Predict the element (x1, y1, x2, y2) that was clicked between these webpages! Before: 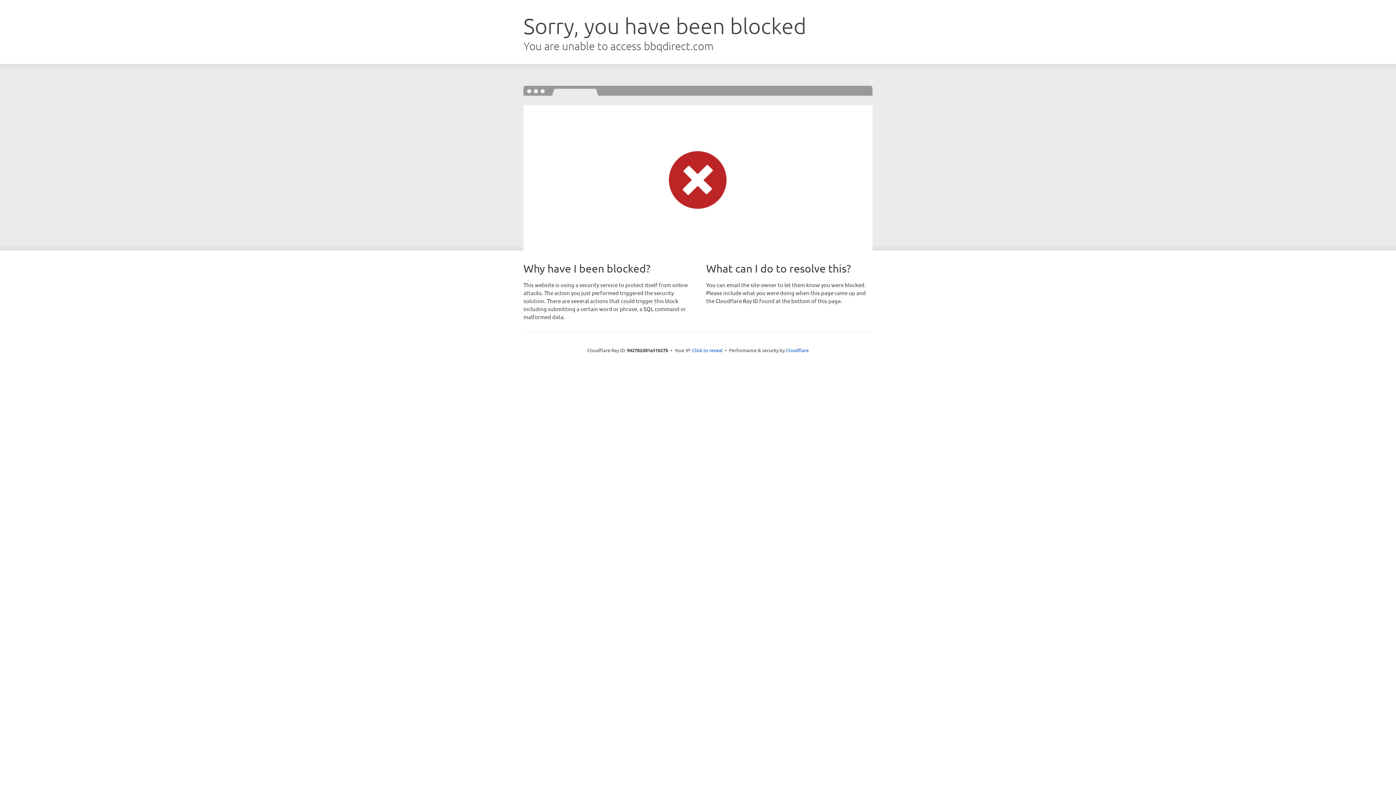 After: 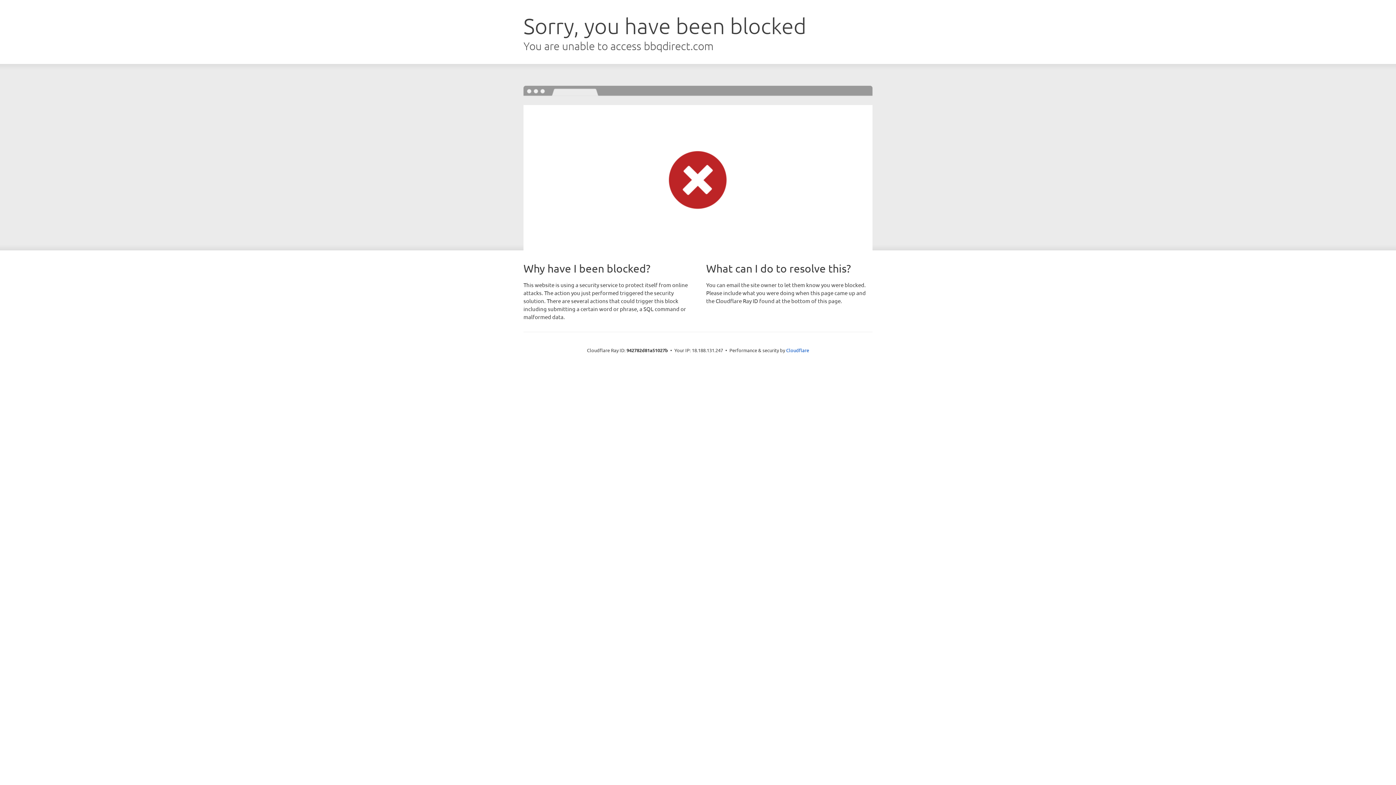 Action: label: Click to reveal bbox: (692, 346, 722, 353)